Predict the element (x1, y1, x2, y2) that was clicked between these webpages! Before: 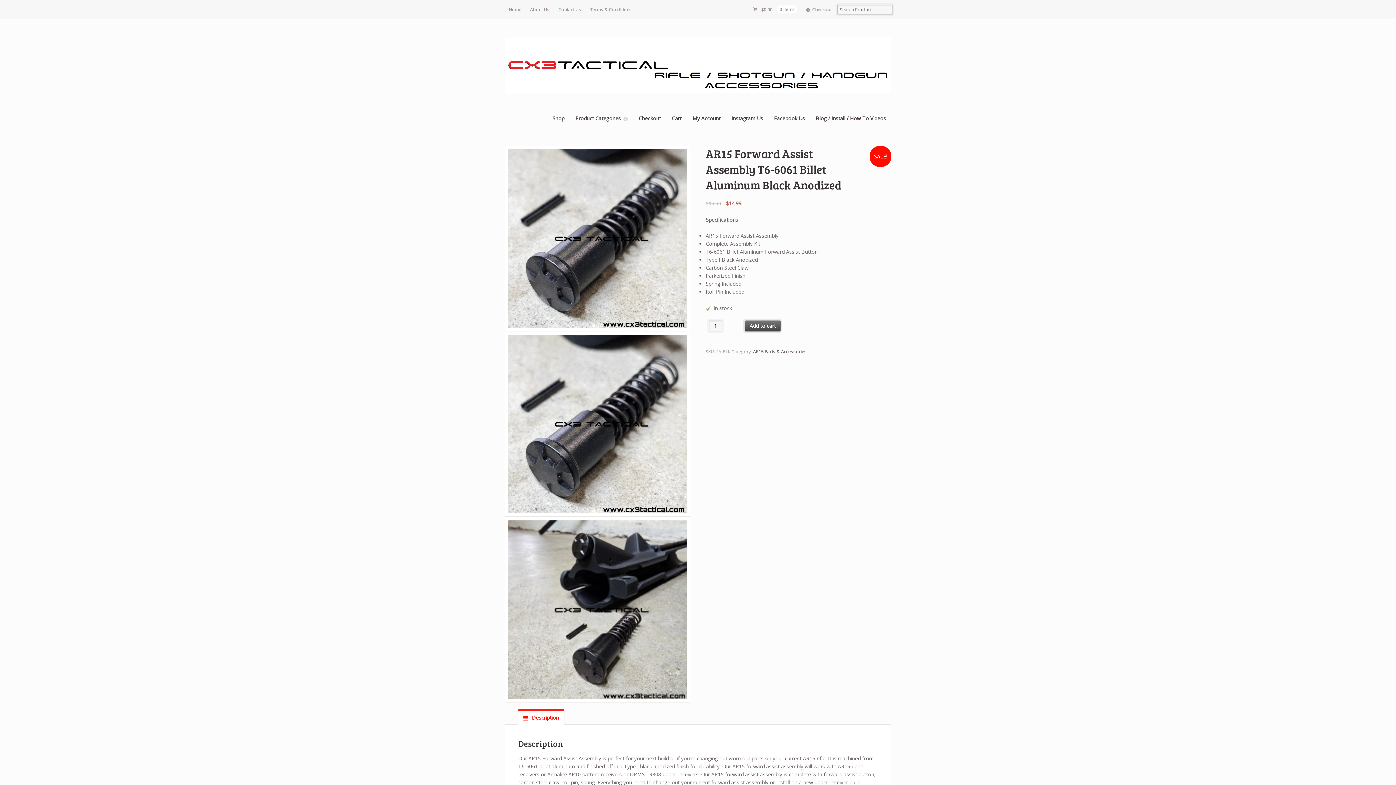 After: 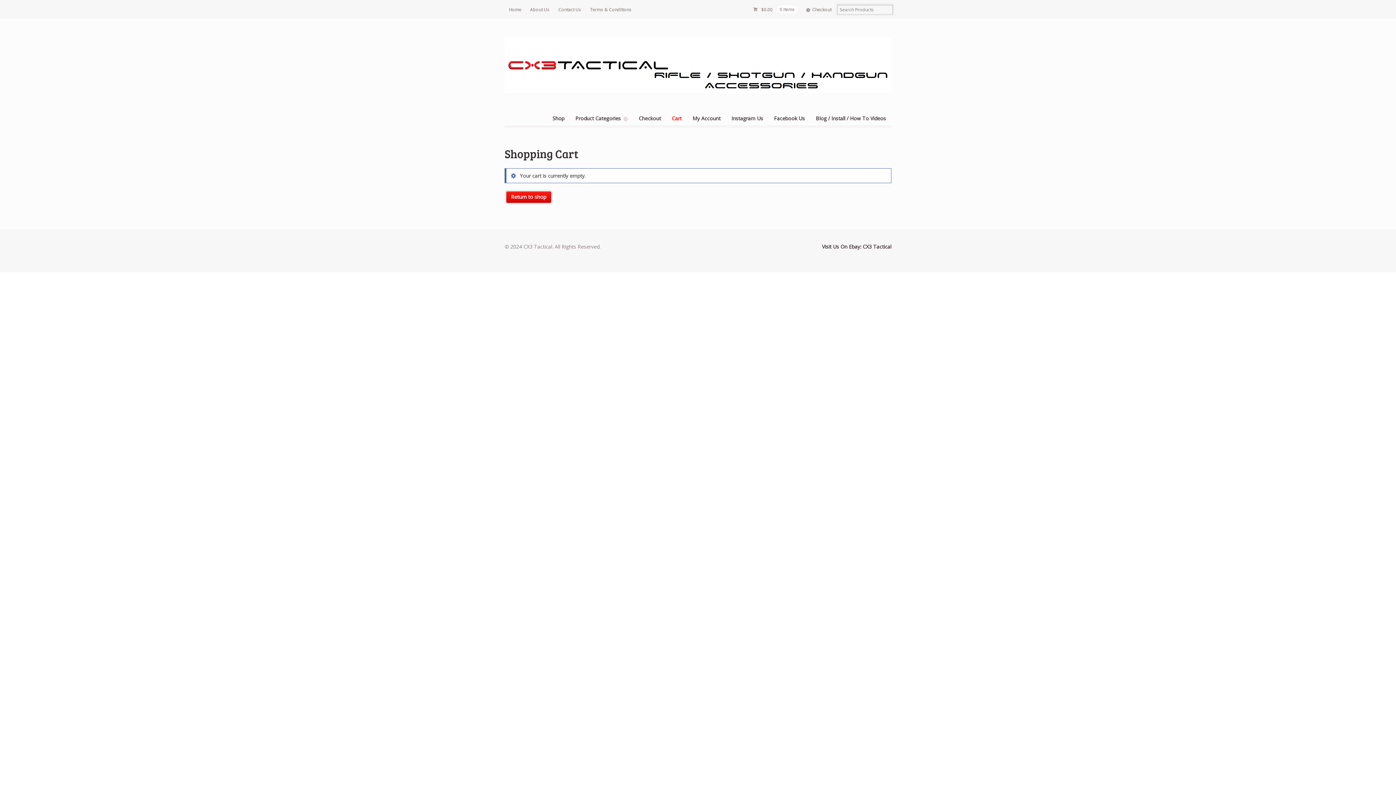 Action: bbox: (802, 0, 836, 19) label: Checkout